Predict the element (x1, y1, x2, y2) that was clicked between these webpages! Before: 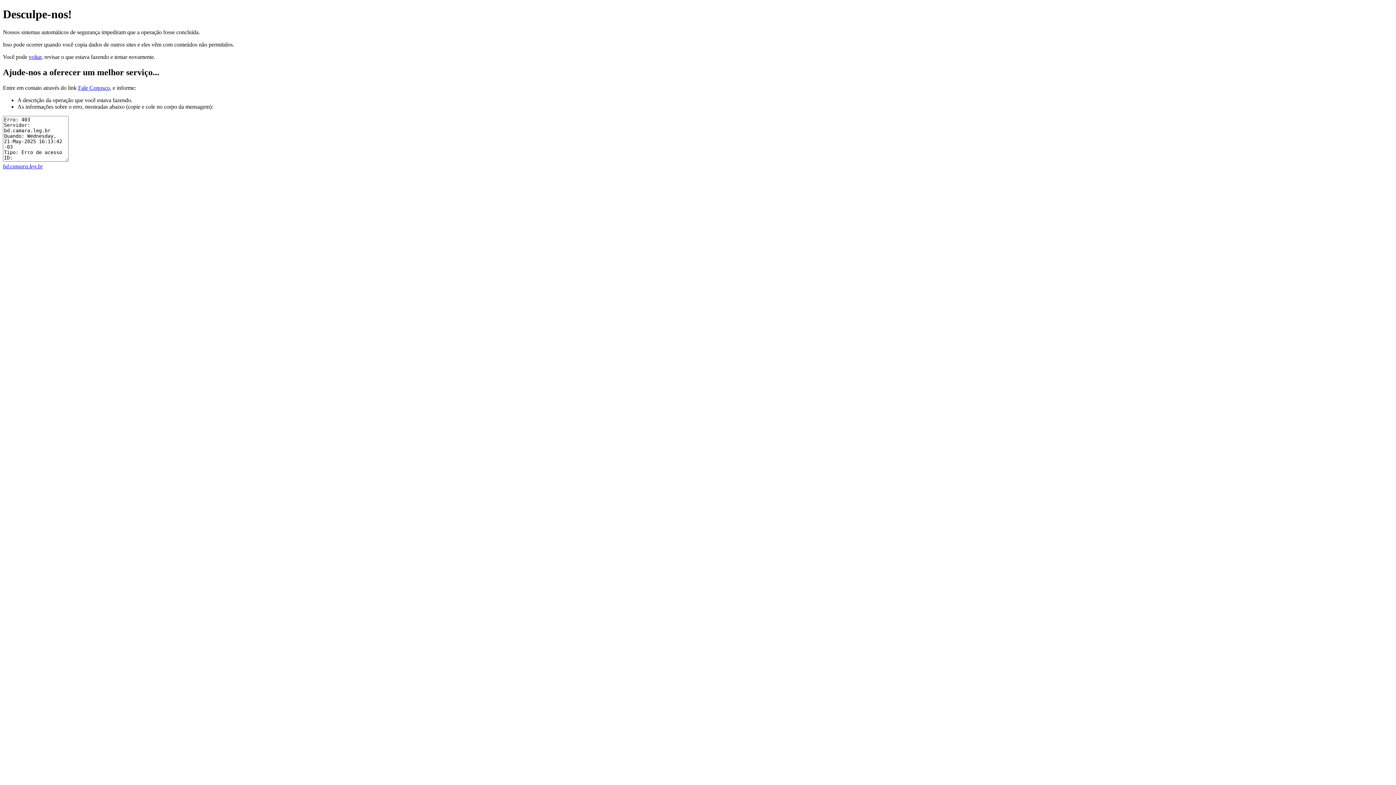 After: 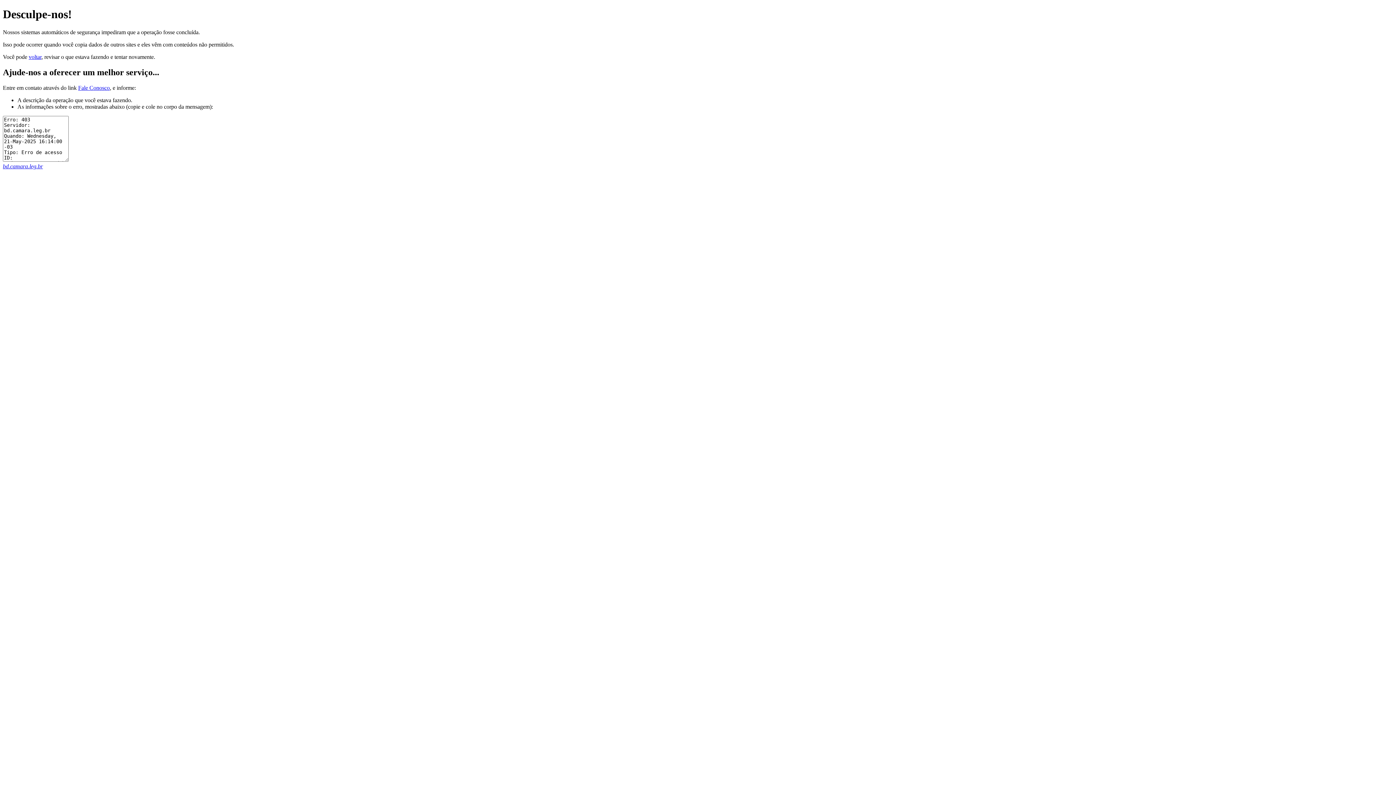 Action: label: bd.camara.leg.br bbox: (2, 163, 42, 169)